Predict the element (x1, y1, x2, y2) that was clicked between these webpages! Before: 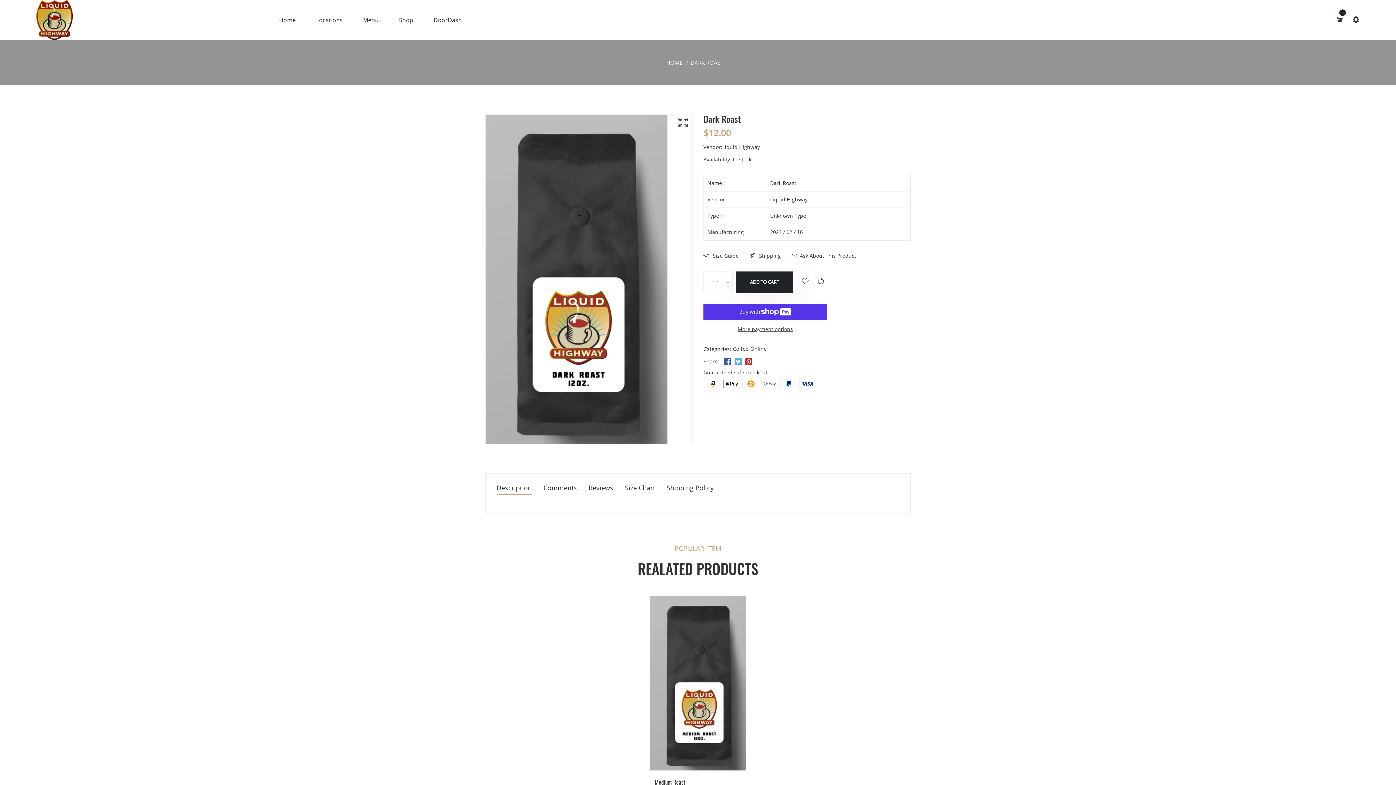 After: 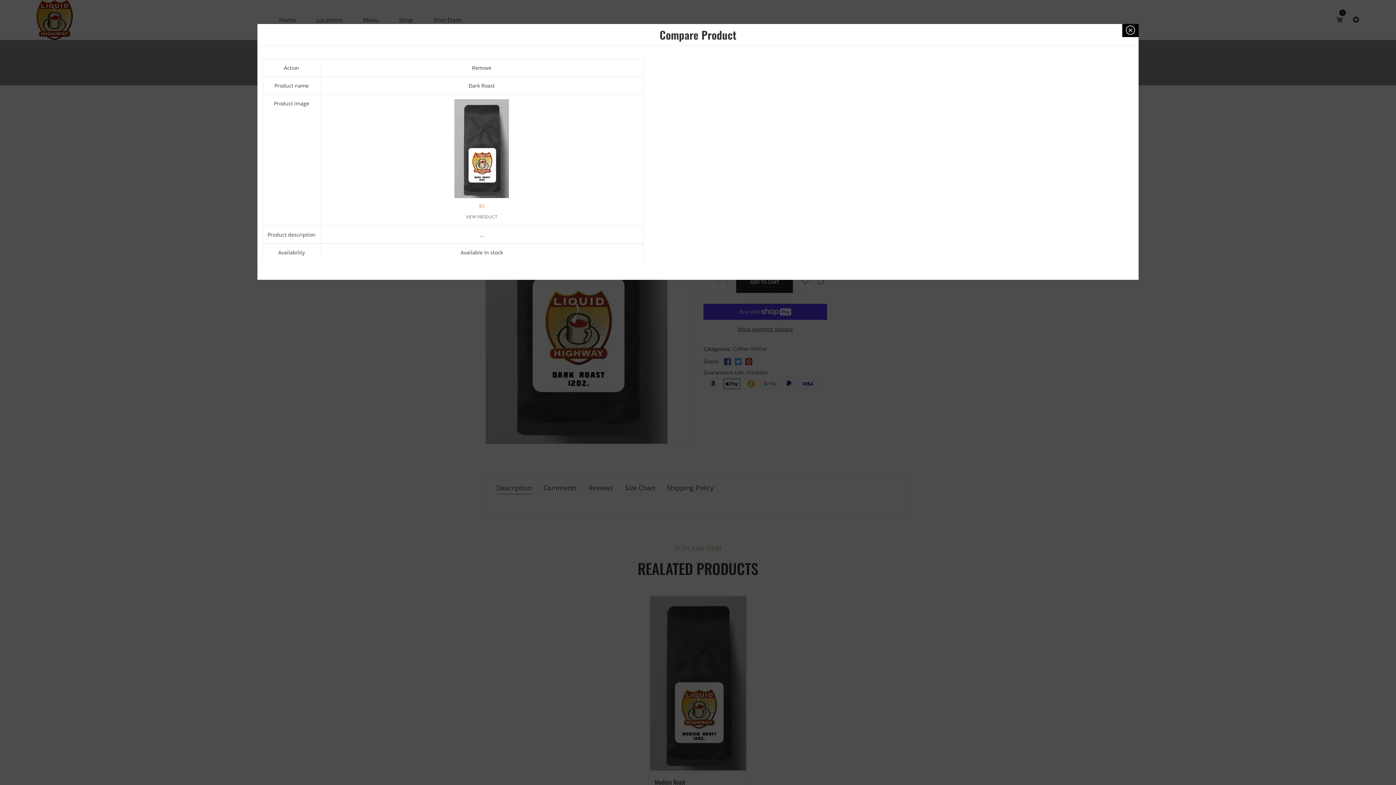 Action: bbox: (817, 277, 824, 286)